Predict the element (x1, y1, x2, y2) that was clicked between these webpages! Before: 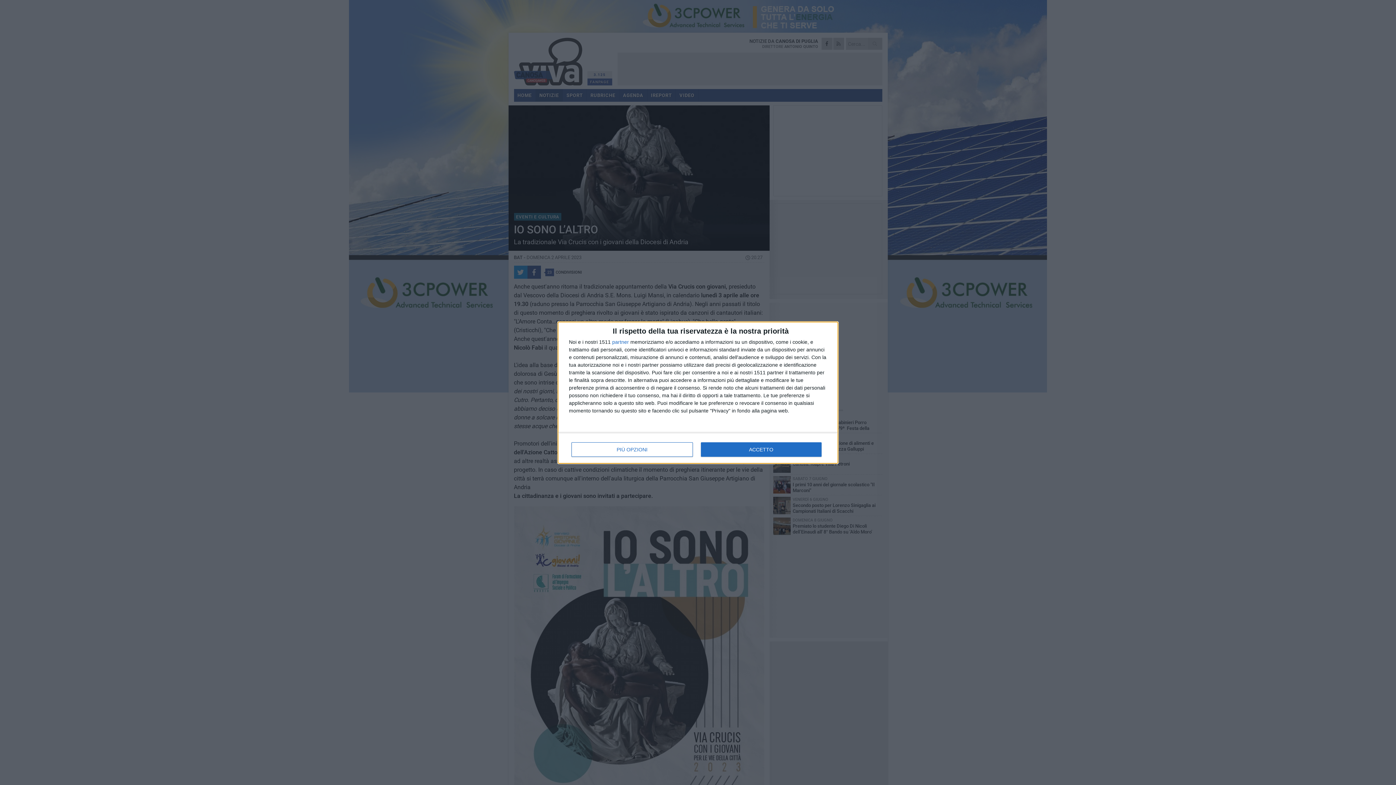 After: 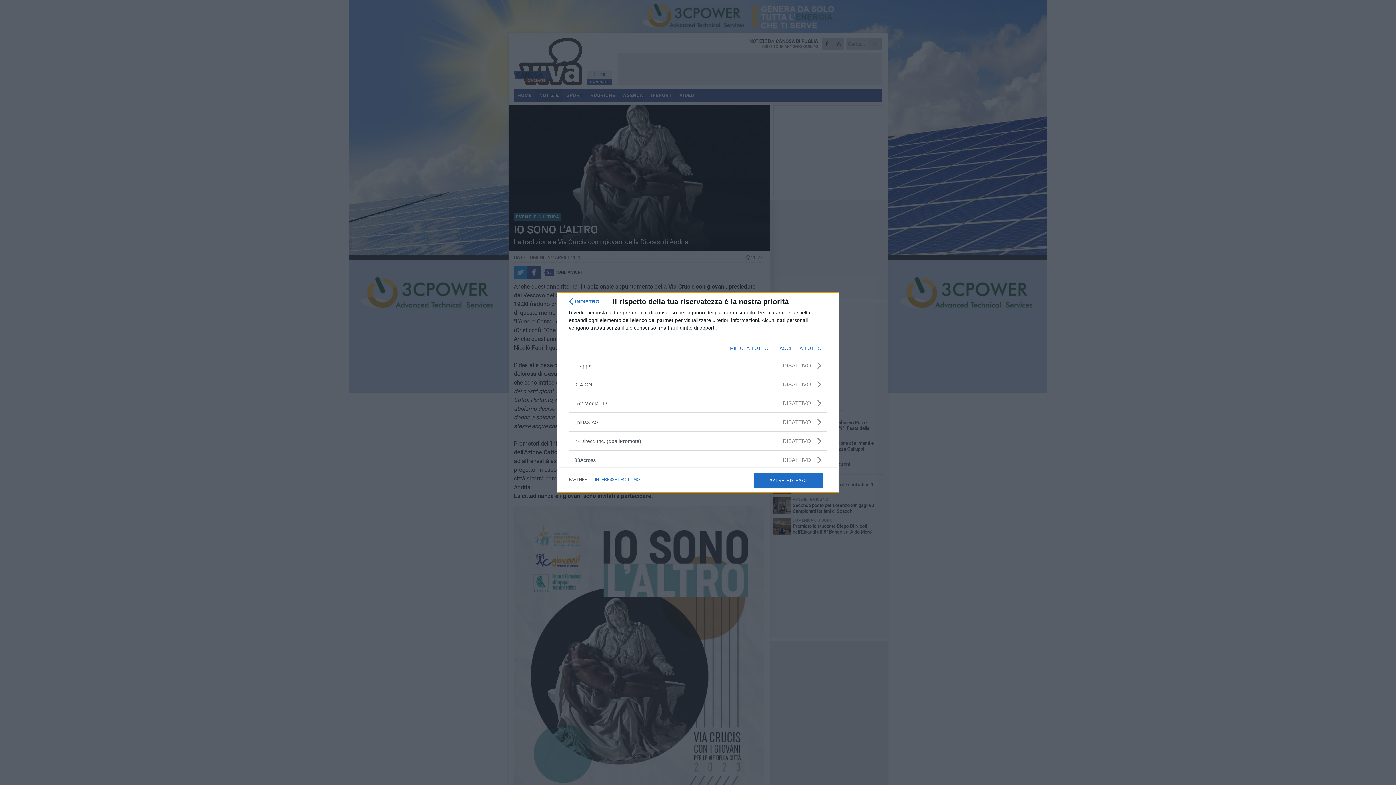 Action: label: partner bbox: (612, 339, 629, 344)